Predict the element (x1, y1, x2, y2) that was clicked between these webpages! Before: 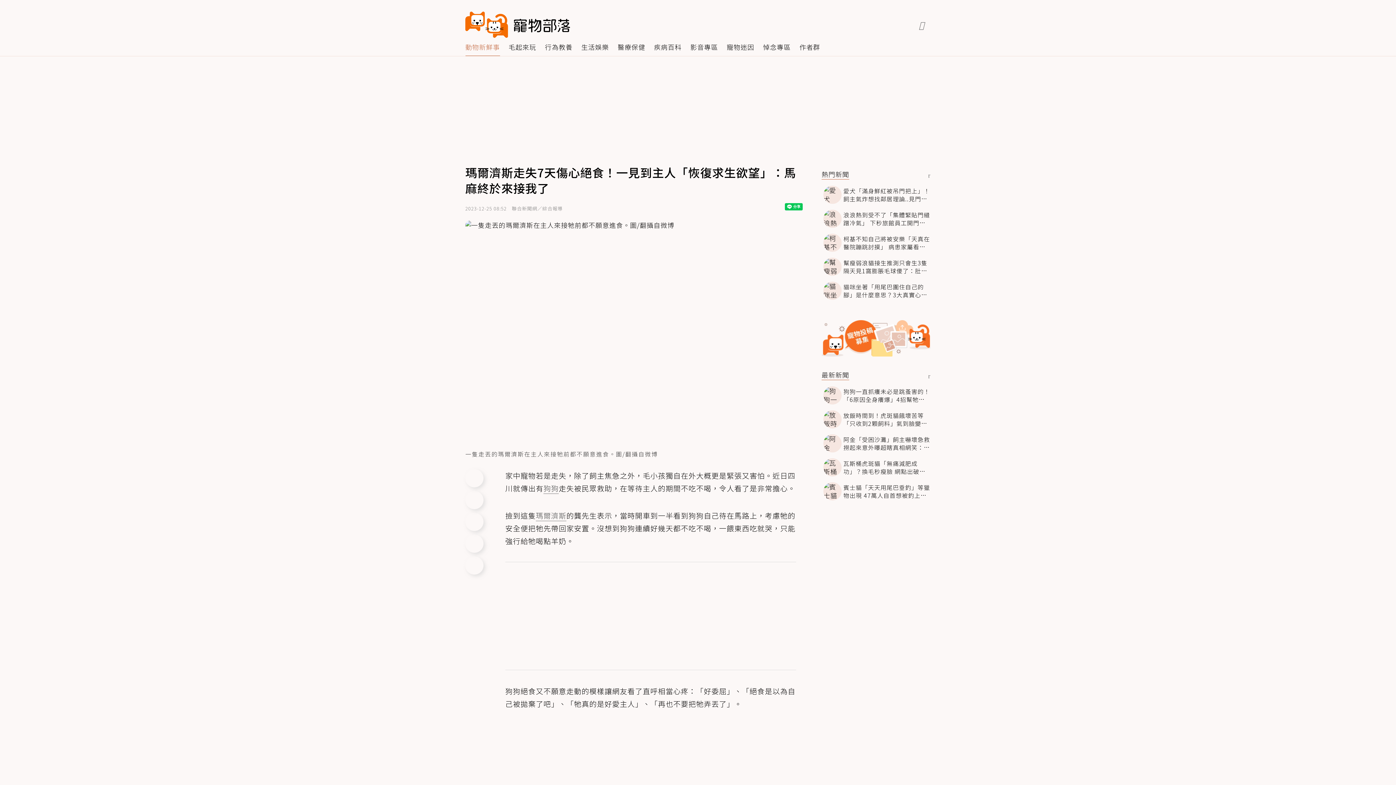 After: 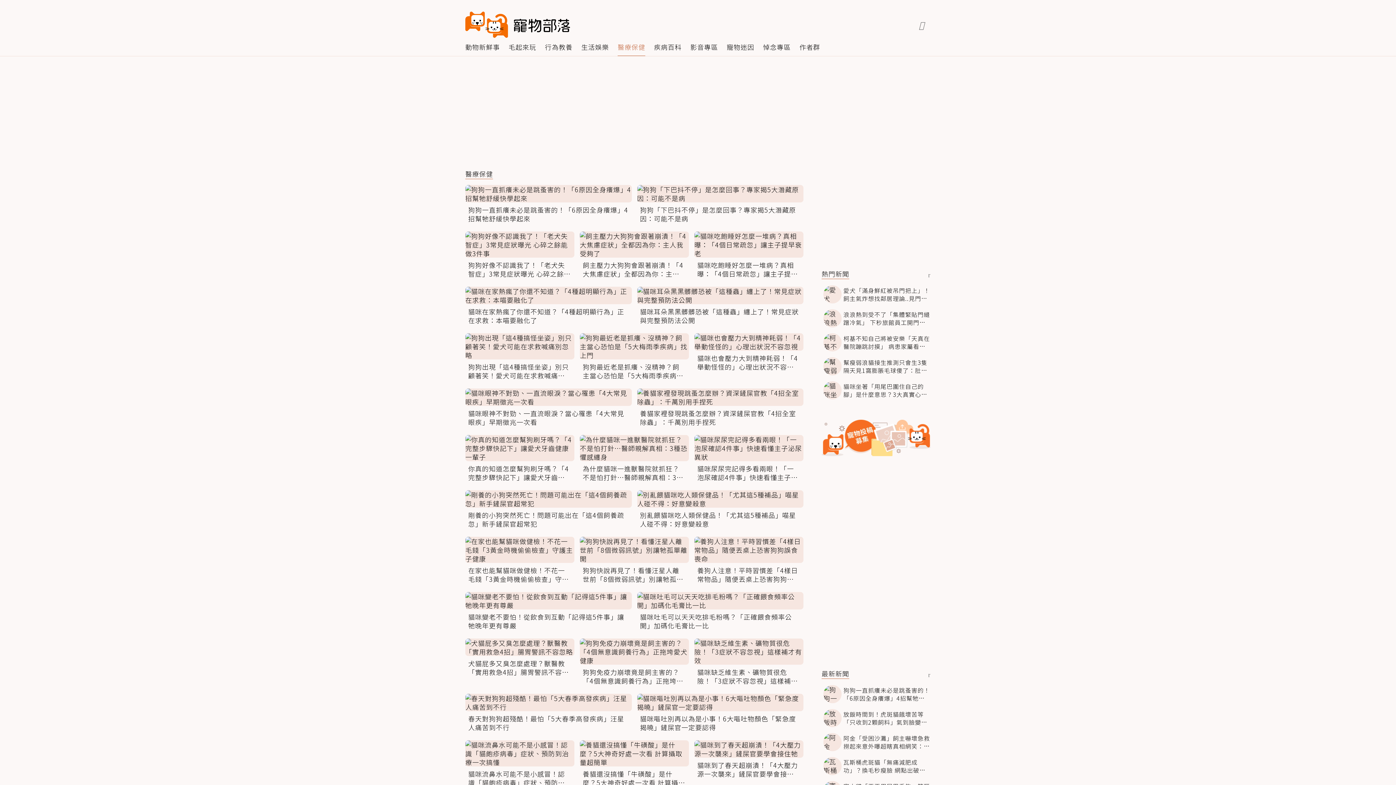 Action: label: 醫療保健 bbox: (617, 37, 645, 56)